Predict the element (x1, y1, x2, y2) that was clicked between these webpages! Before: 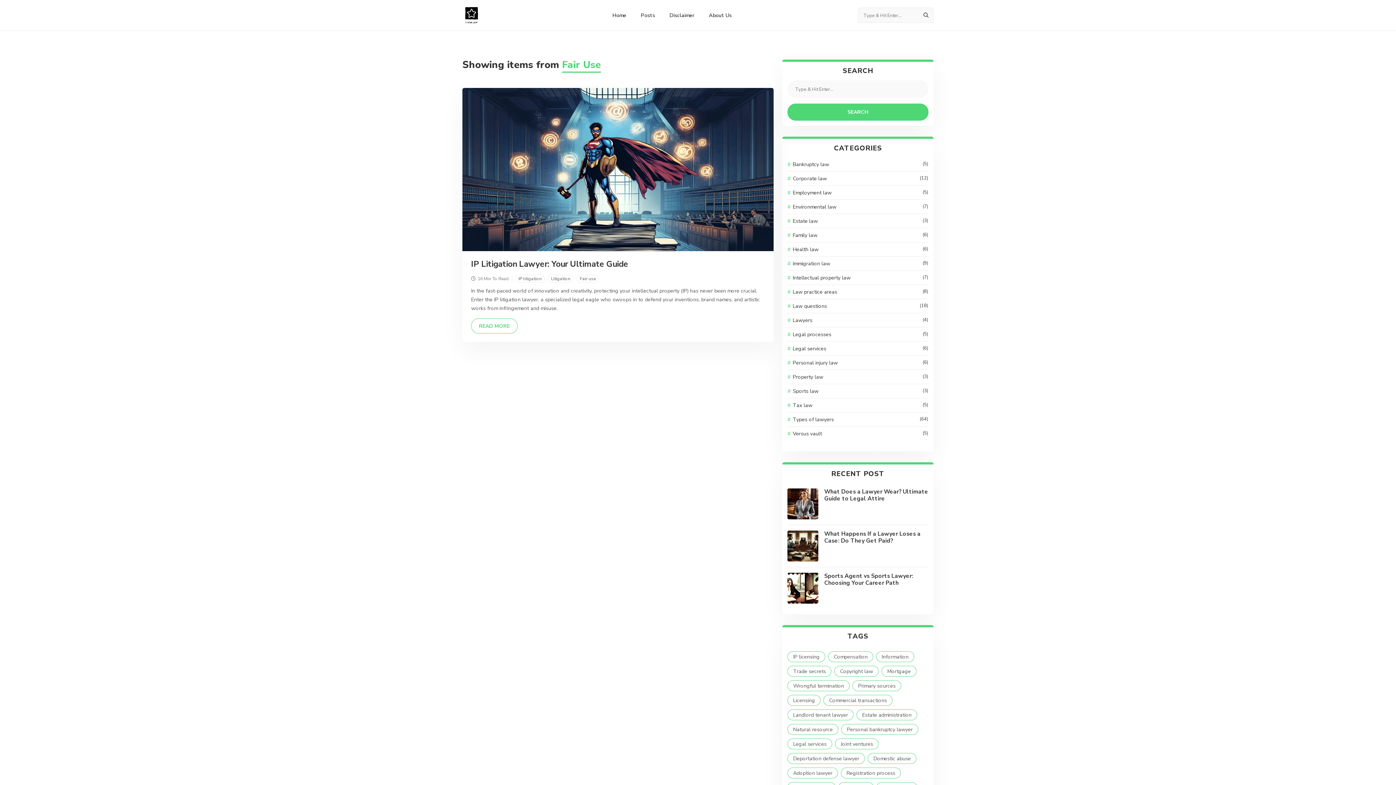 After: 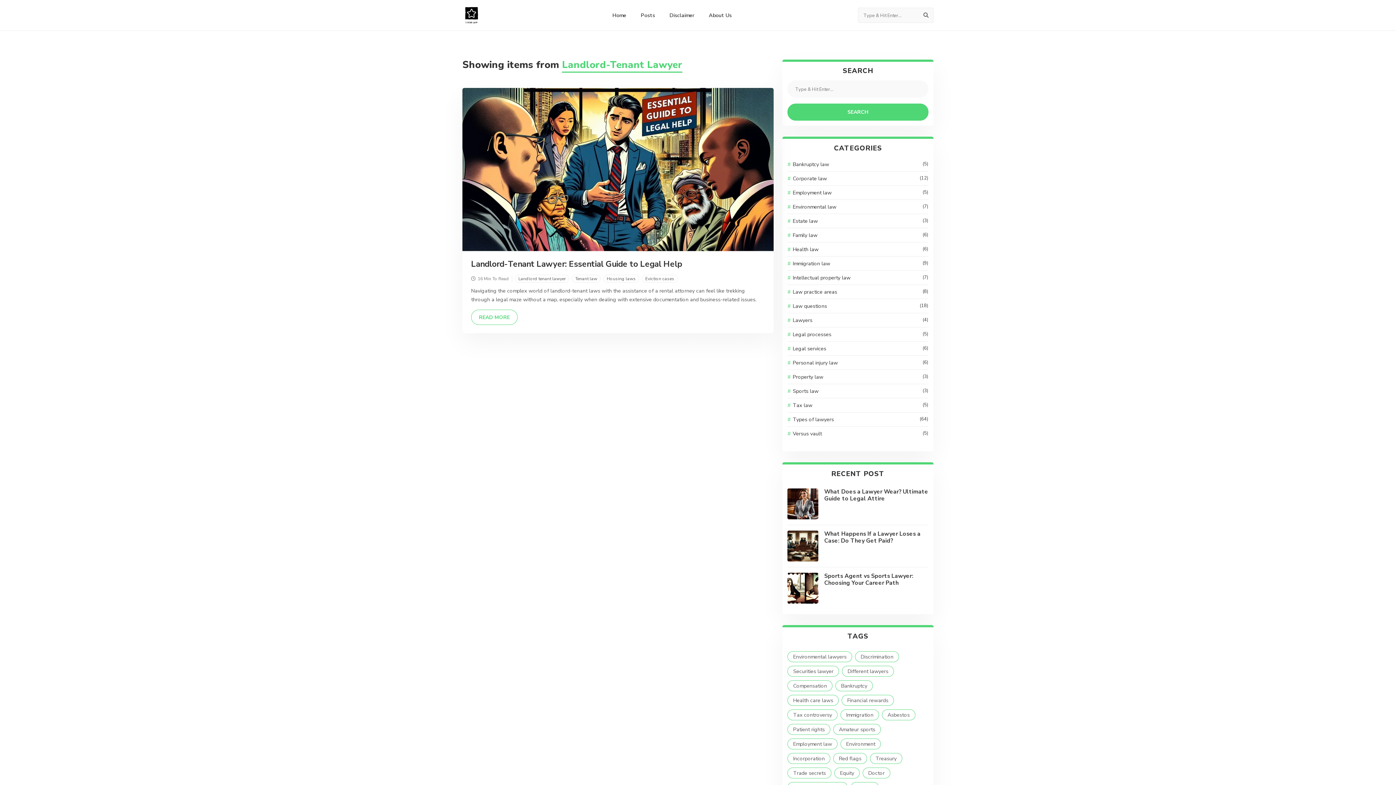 Action: bbox: (787, 709, 853, 720) label: Landlord tenant lawyer